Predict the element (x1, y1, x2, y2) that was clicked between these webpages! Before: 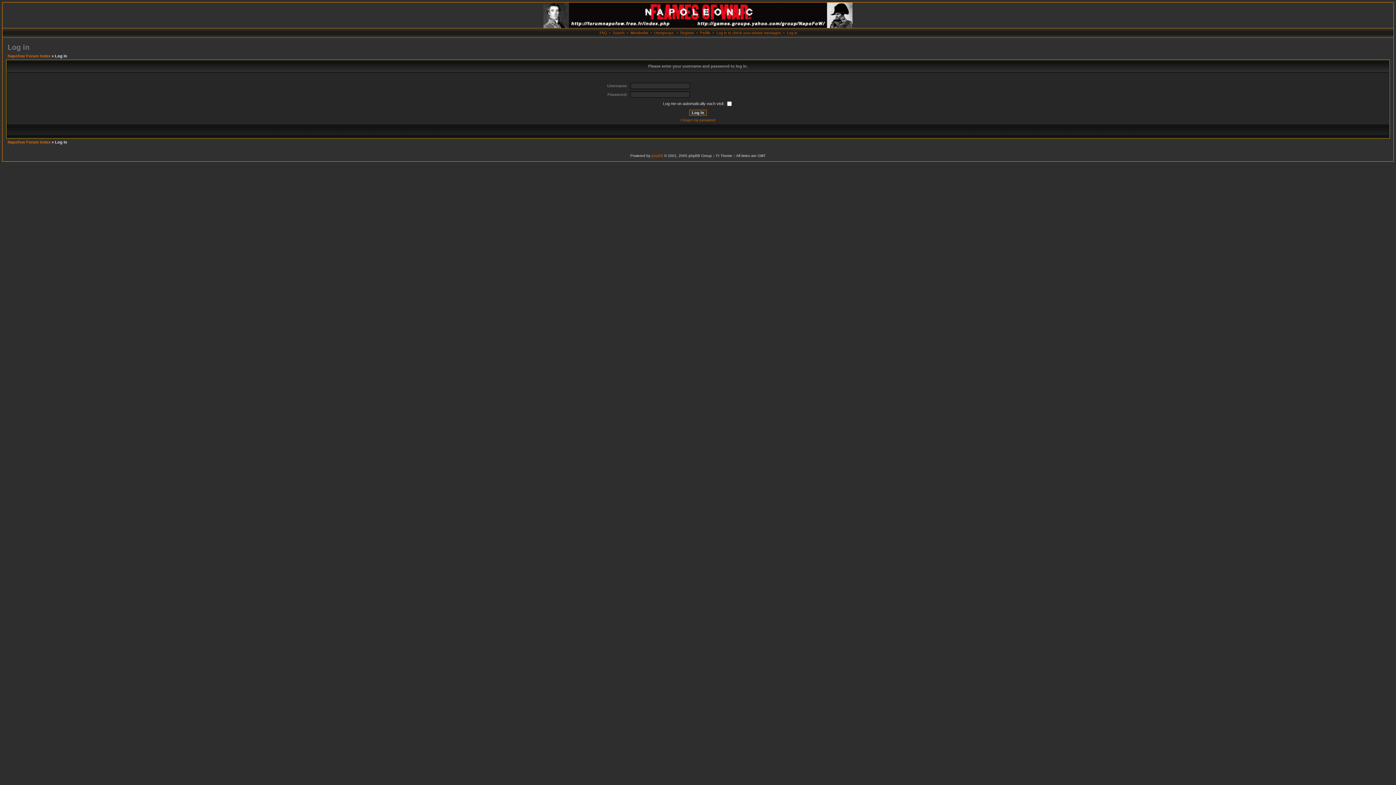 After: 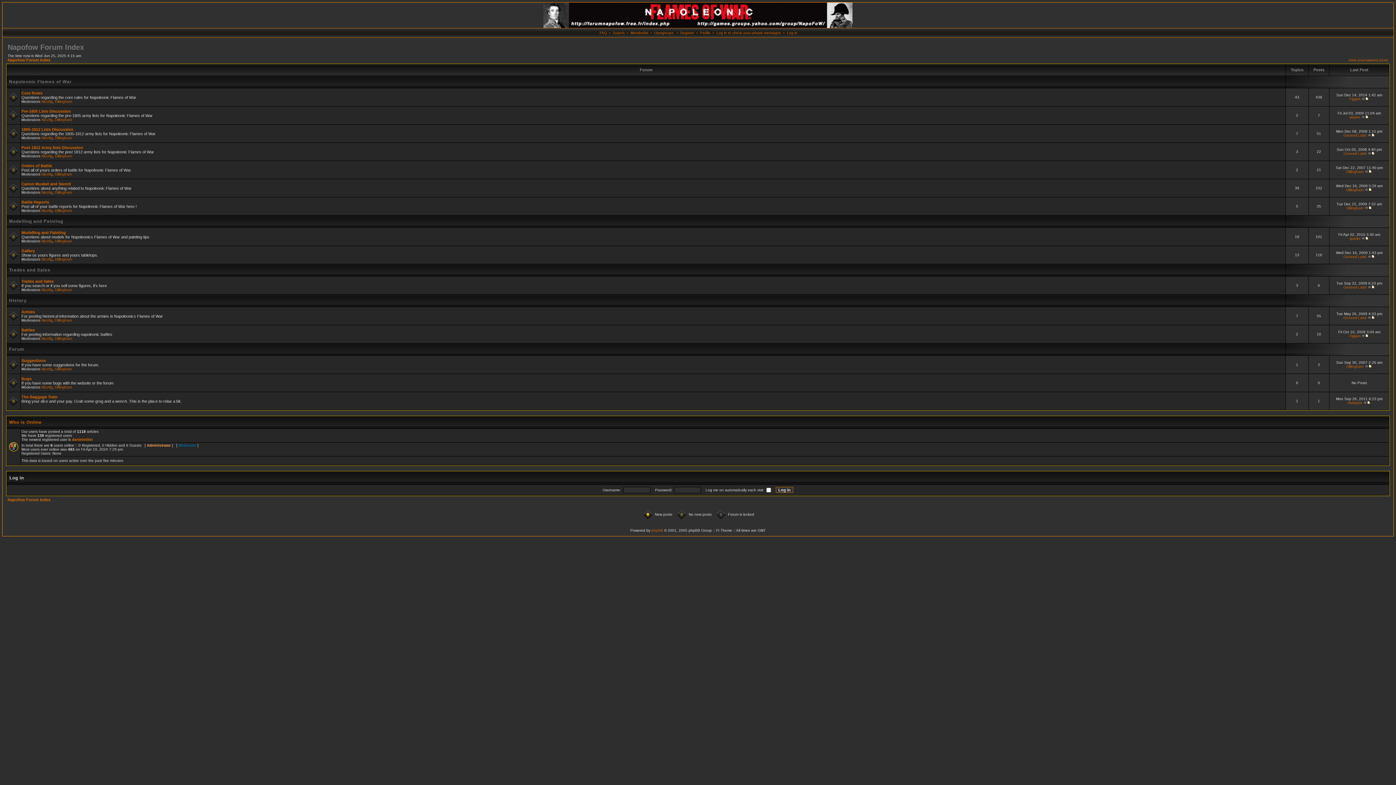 Action: label: Napofow Forum Index bbox: (7, 53, 50, 58)